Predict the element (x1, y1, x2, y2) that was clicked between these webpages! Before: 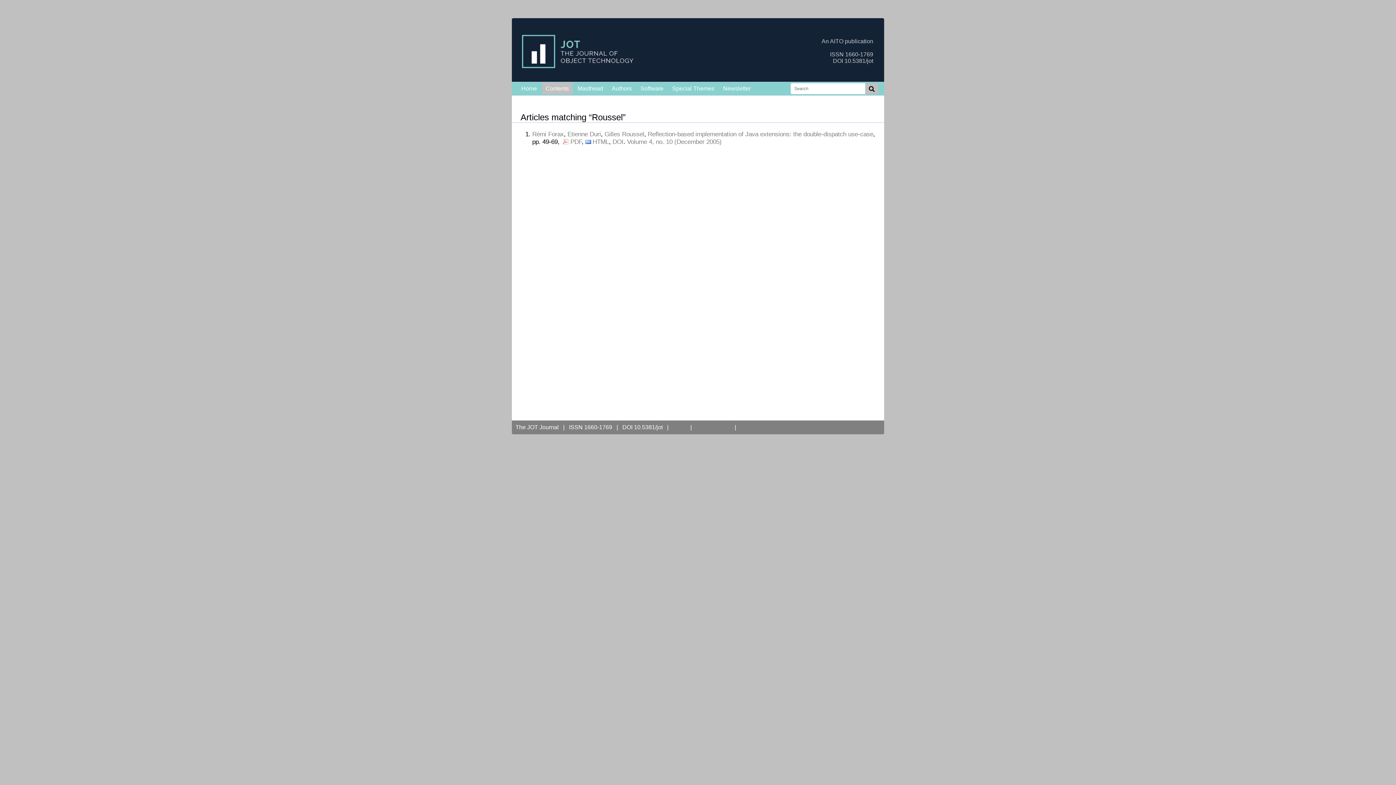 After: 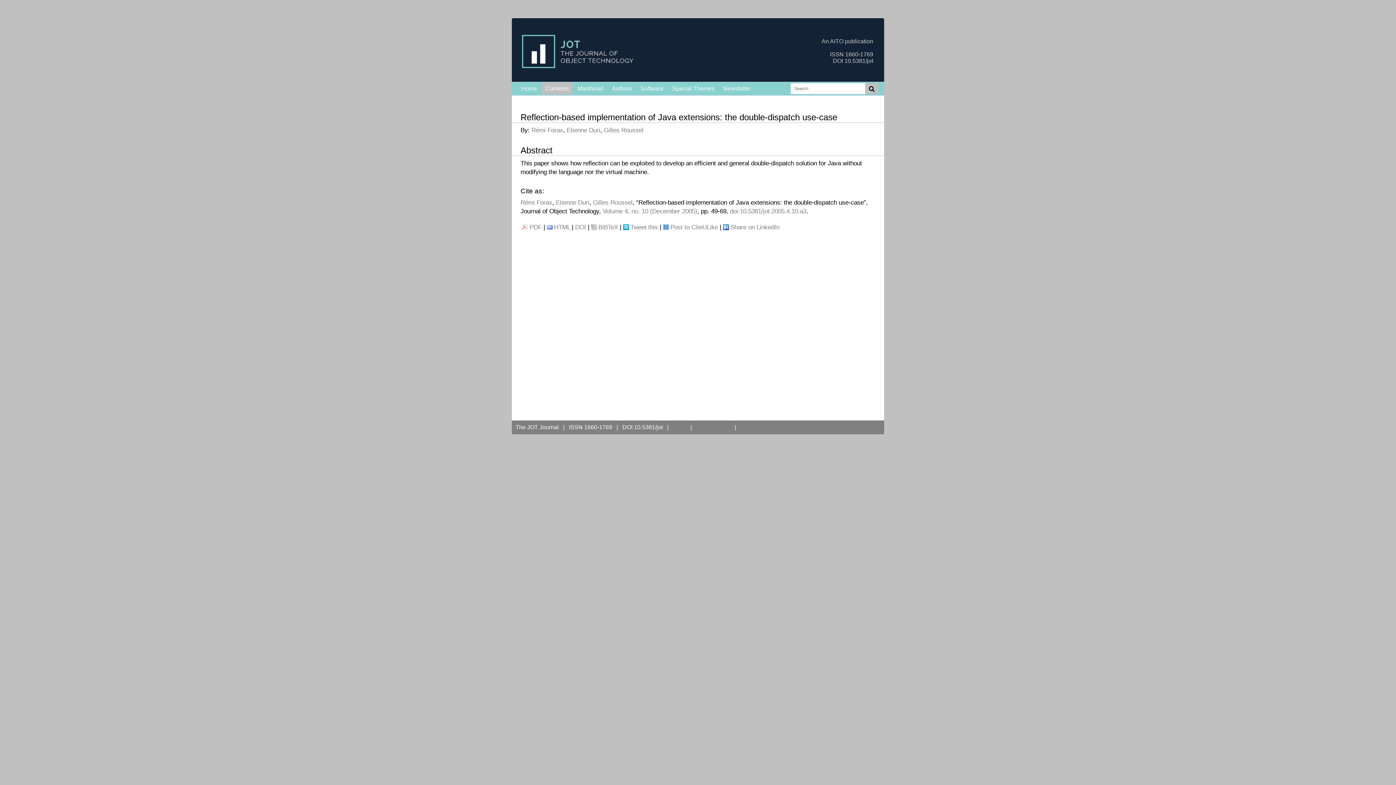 Action: label: DOI bbox: (612, 138, 623, 145)